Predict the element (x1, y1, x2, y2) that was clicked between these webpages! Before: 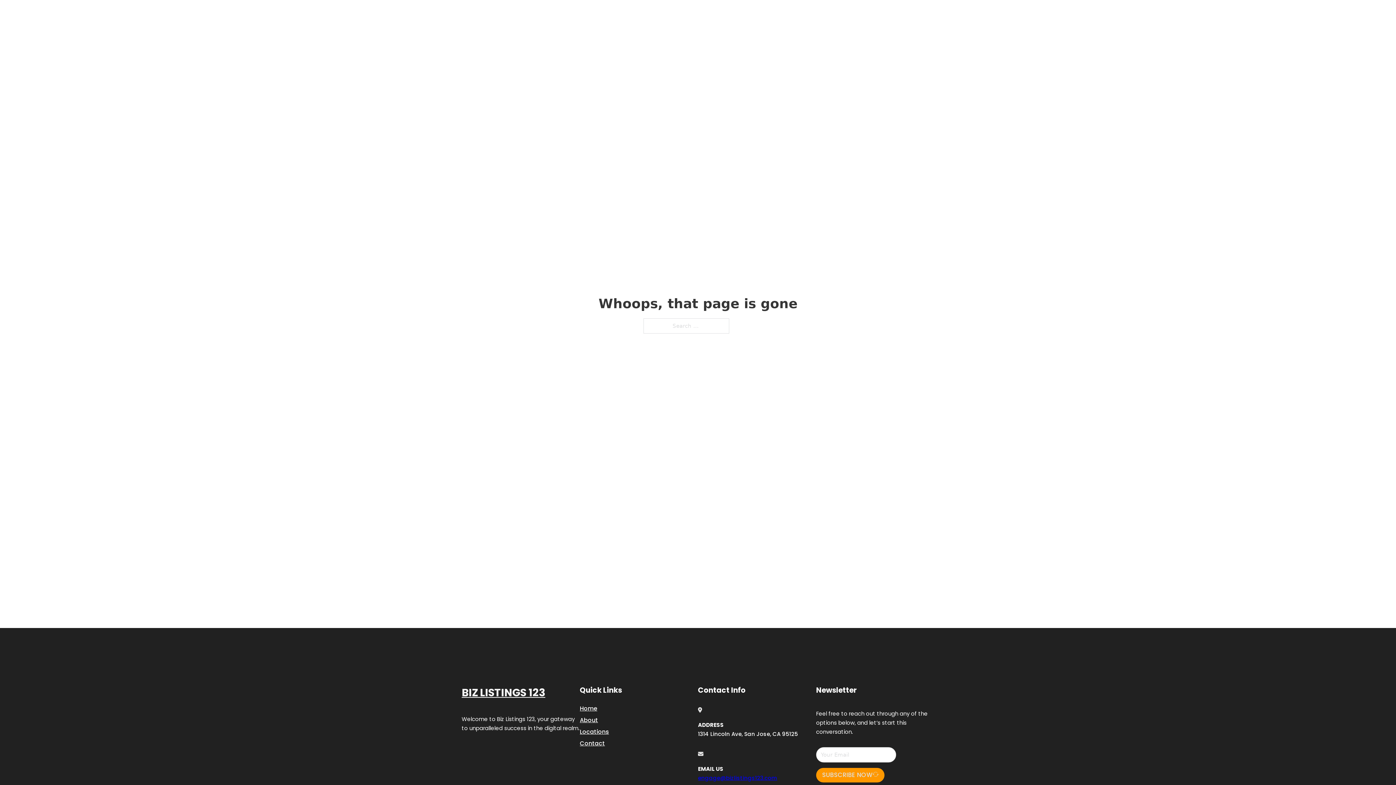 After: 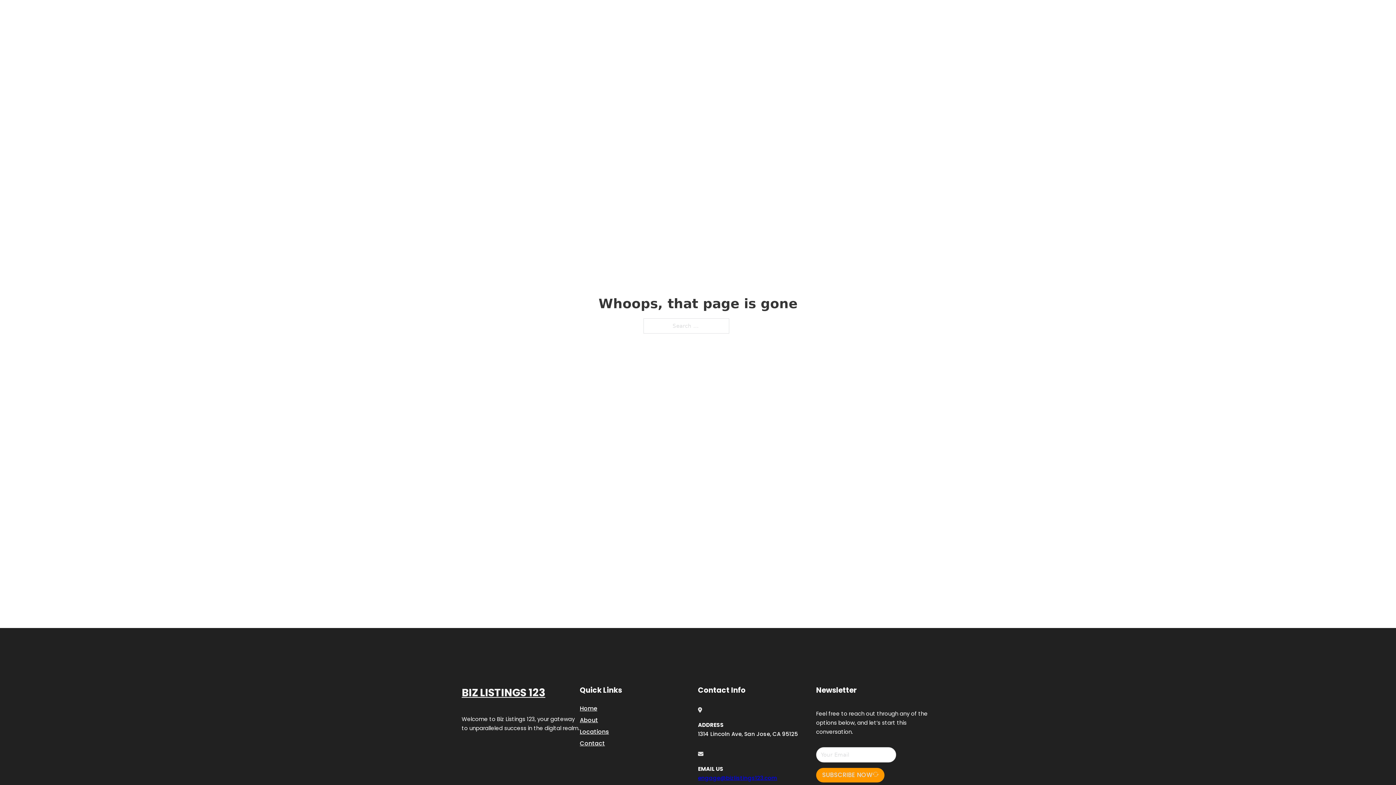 Action: label: engage@bizlistings123.com bbox: (698, 774, 777, 782)